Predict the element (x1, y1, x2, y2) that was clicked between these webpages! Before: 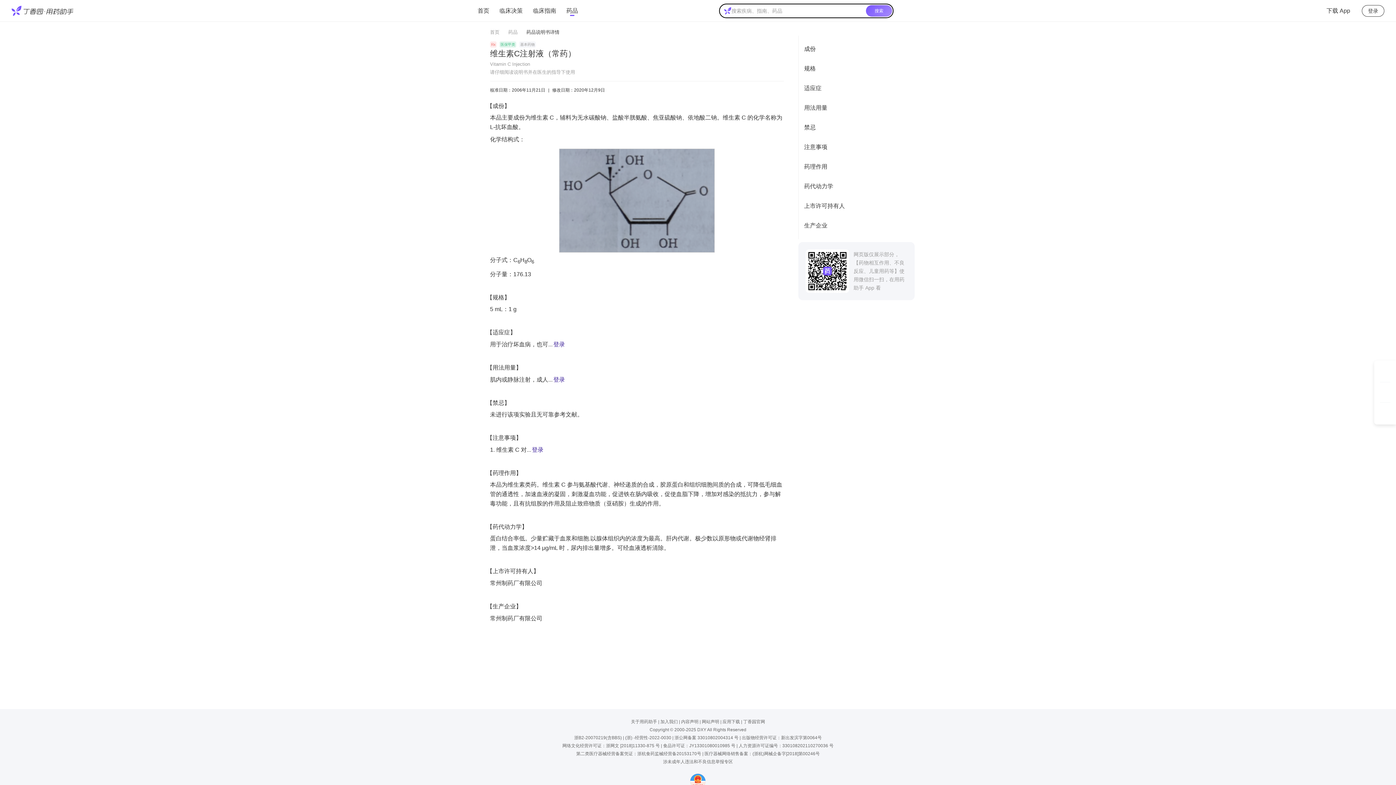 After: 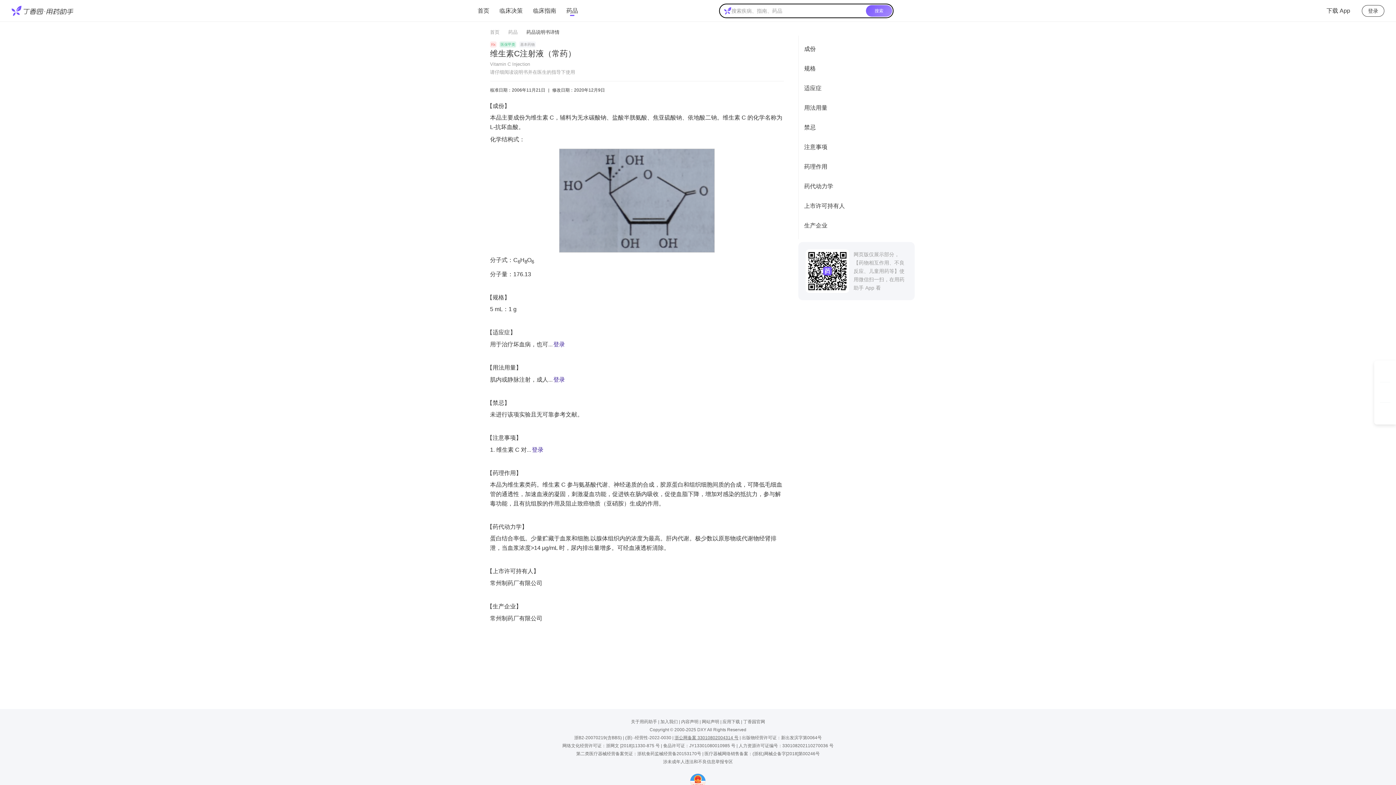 Action: label: 浙公网备案 33010802004314 号 bbox: (674, 734, 738, 742)